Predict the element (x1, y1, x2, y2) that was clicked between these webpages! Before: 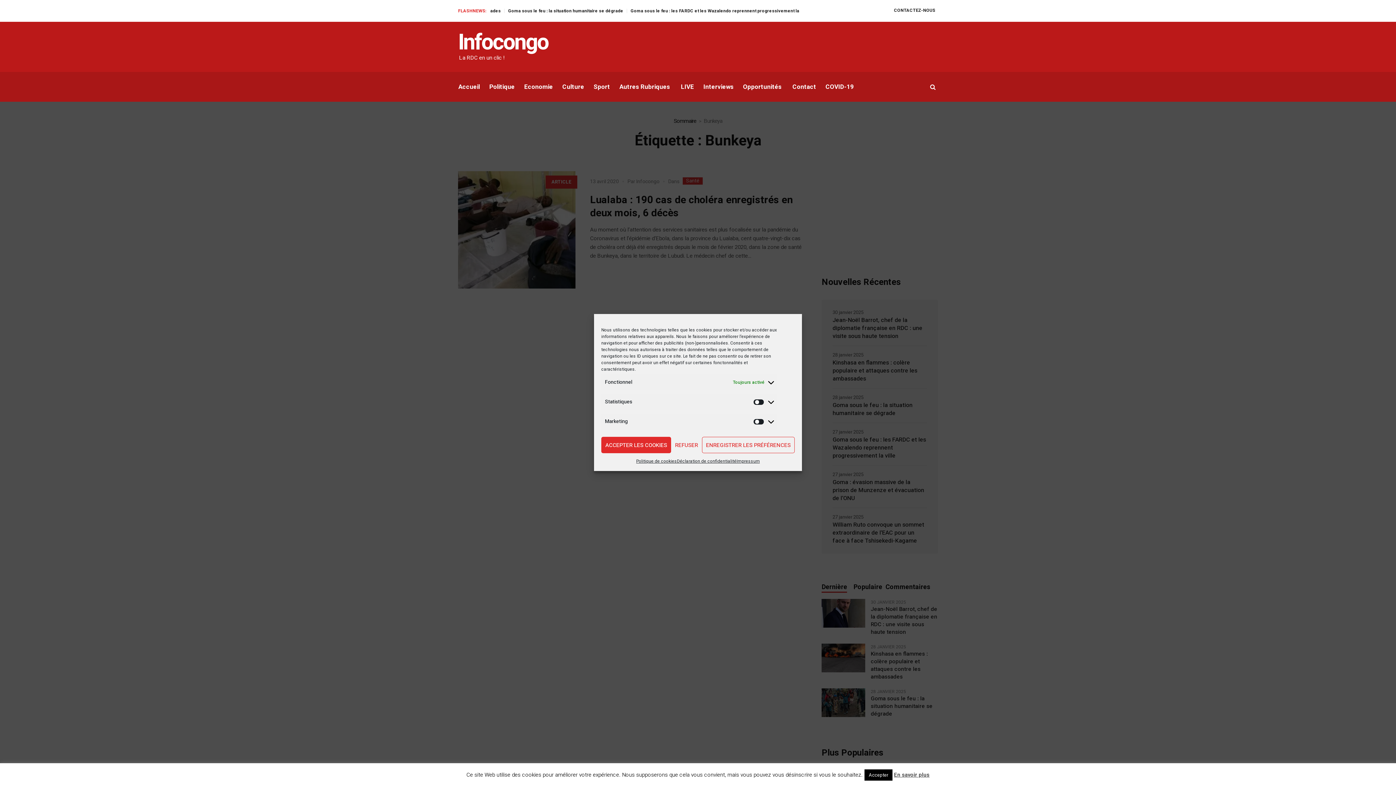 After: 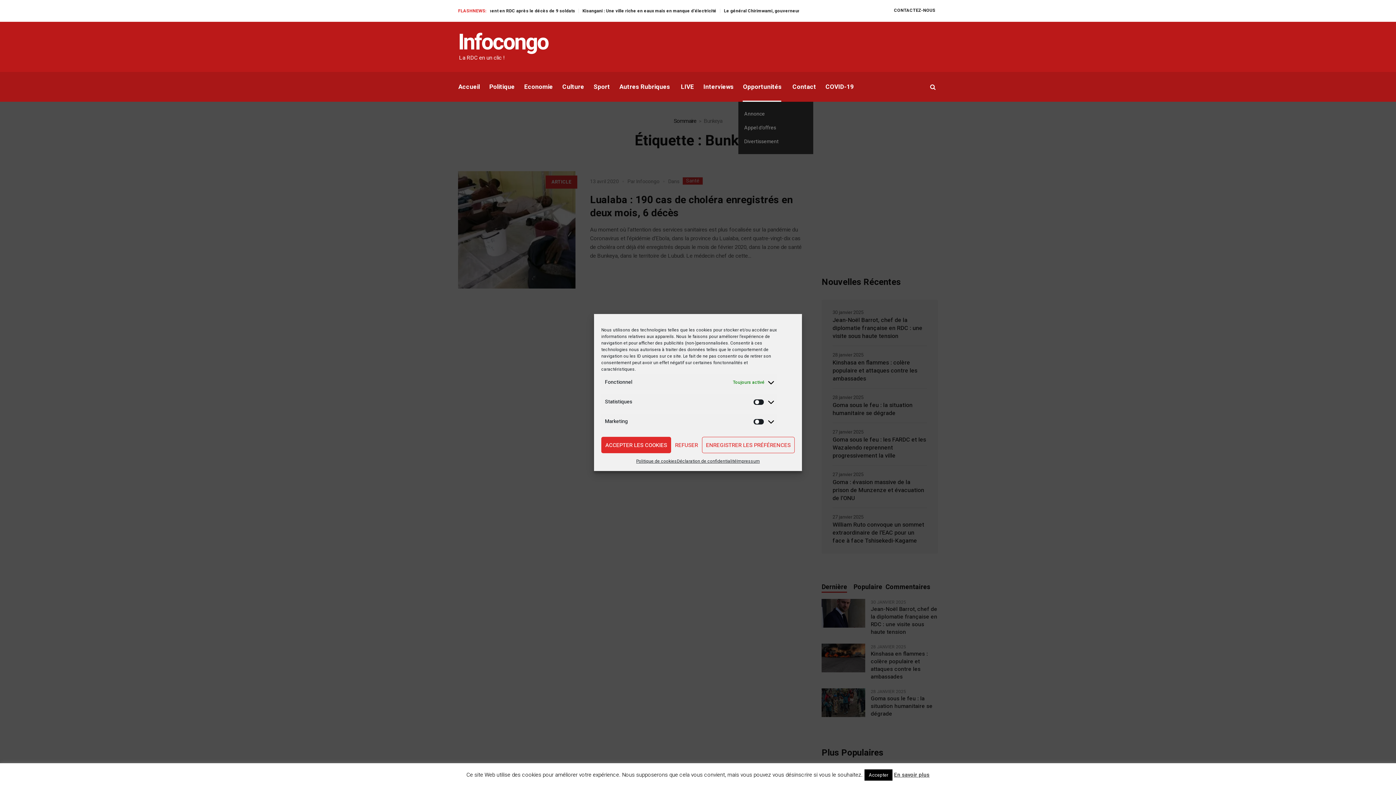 Action: label: Opportunités bbox: (738, 72, 786, 101)